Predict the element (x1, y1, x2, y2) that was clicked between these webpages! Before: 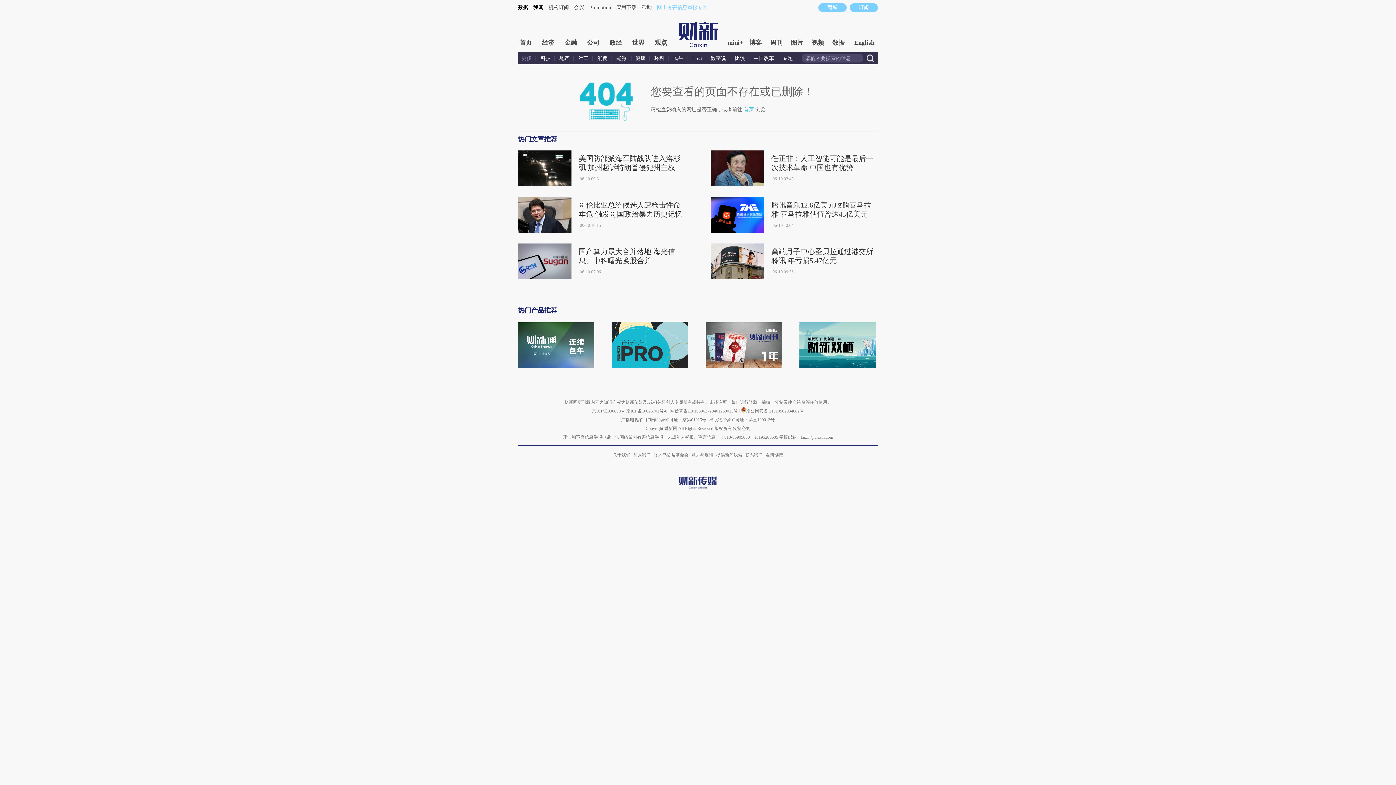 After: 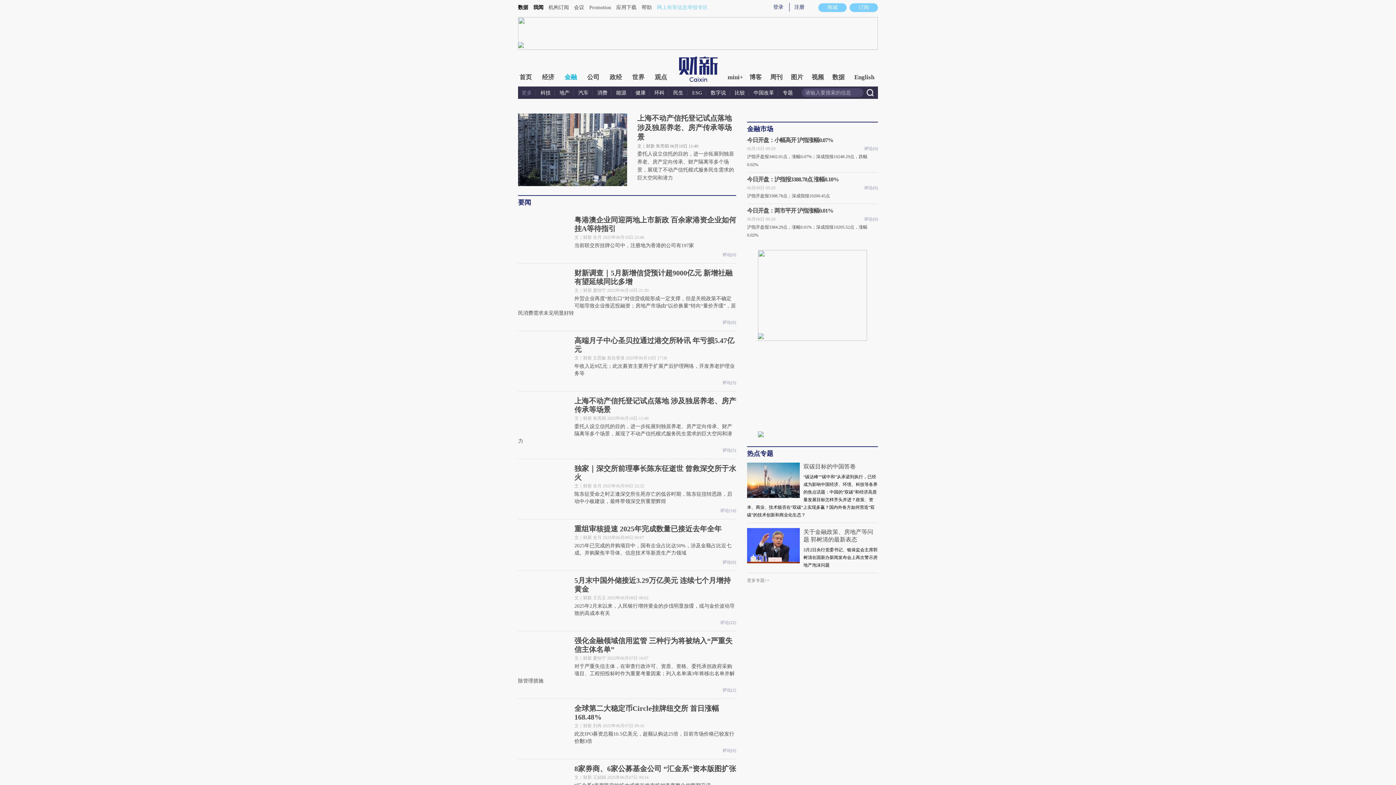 Action: bbox: (563, 36, 578, 49) label: 金融